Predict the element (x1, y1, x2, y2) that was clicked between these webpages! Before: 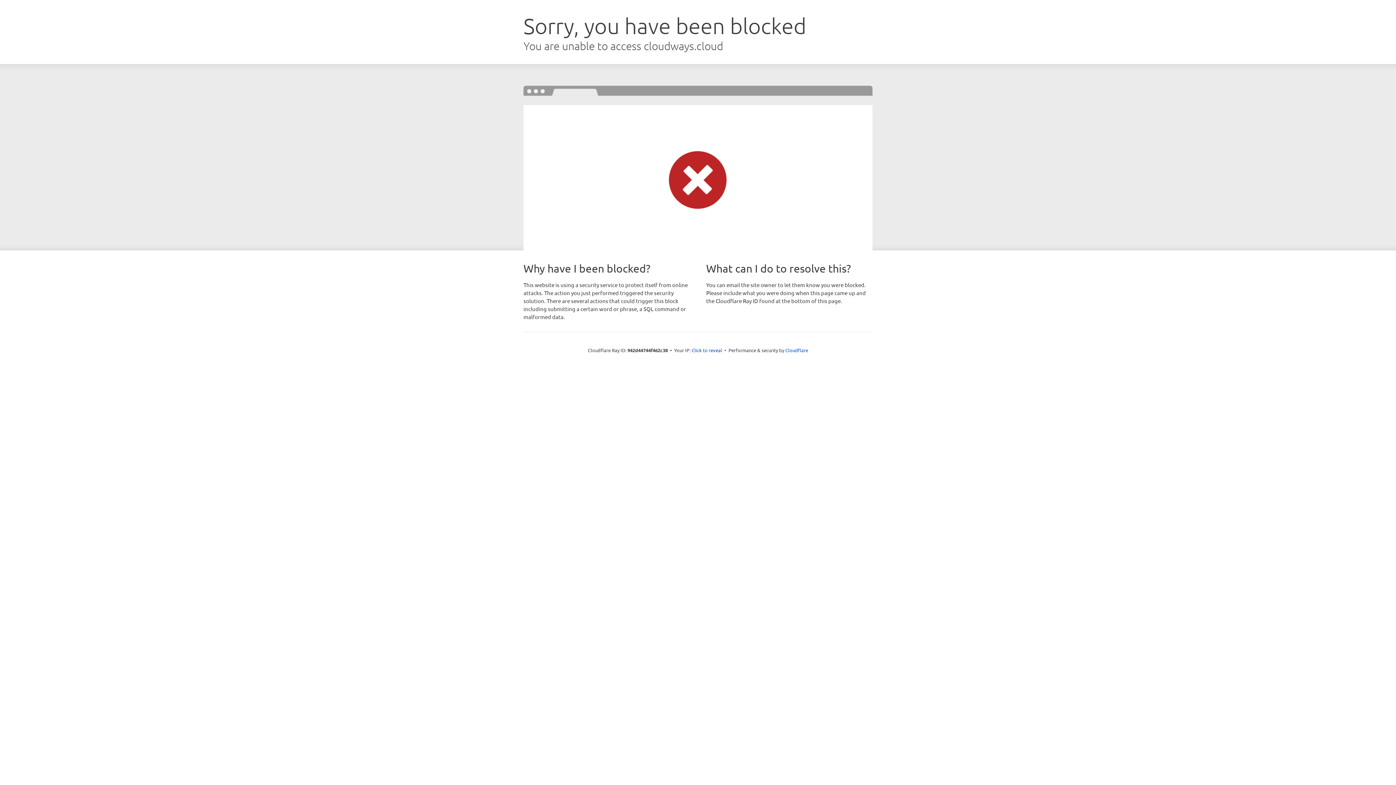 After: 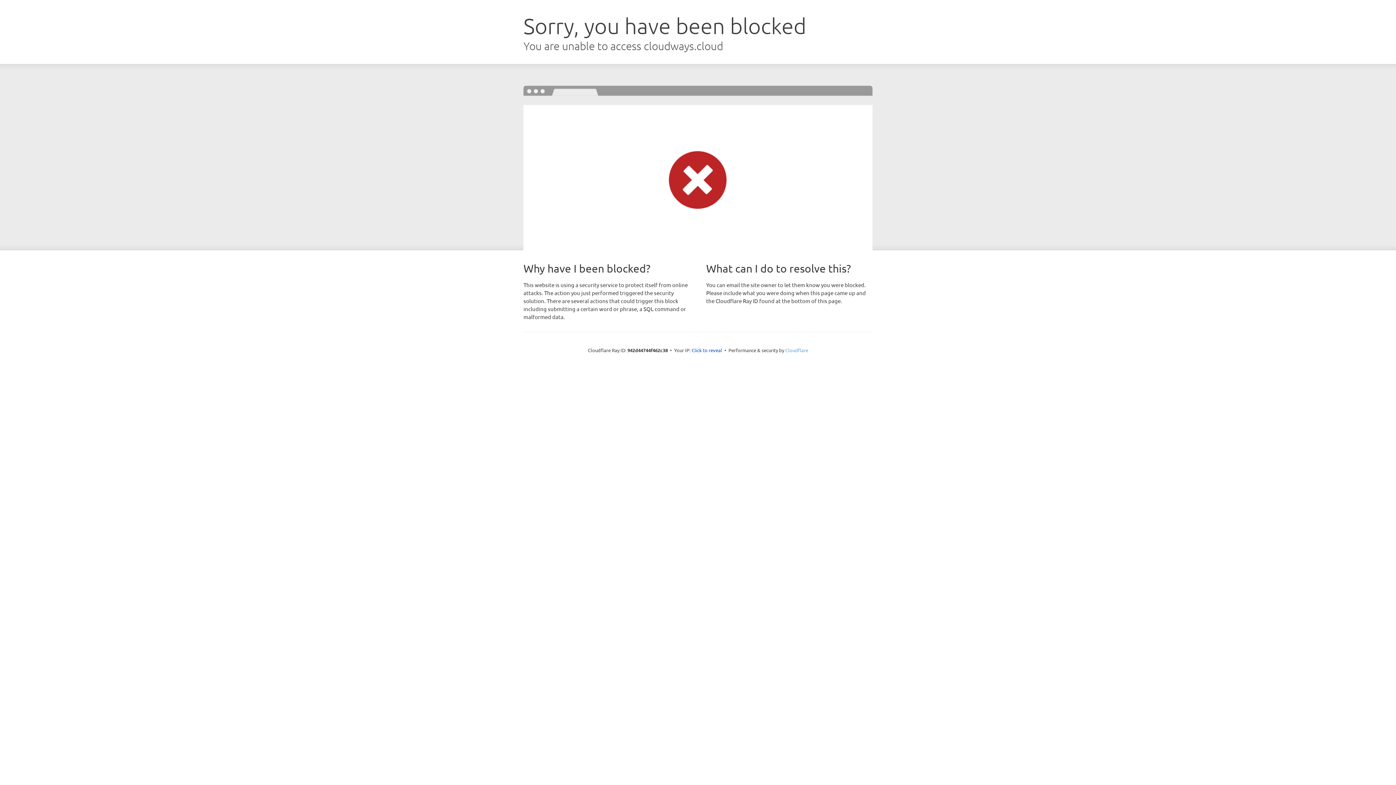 Action: label: Cloudflare bbox: (785, 347, 808, 353)